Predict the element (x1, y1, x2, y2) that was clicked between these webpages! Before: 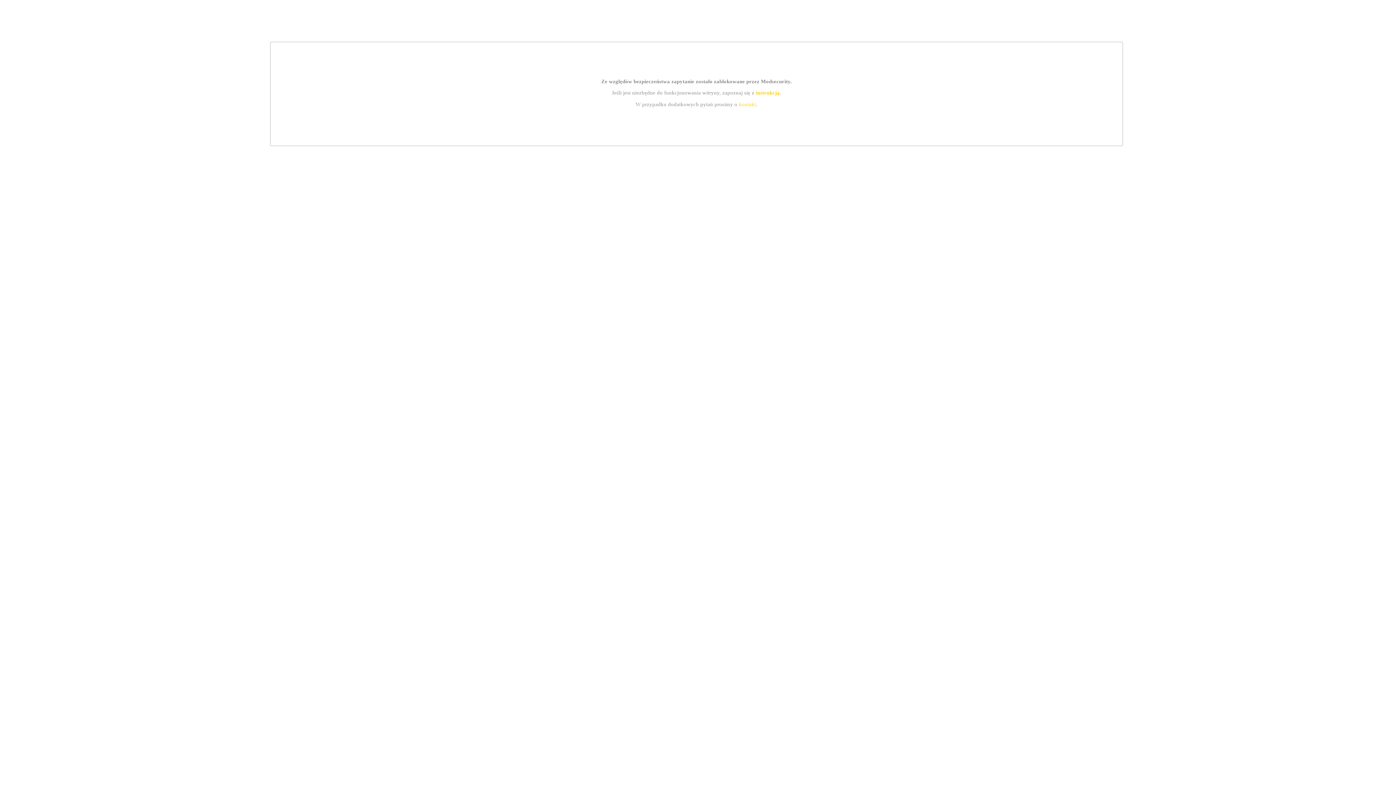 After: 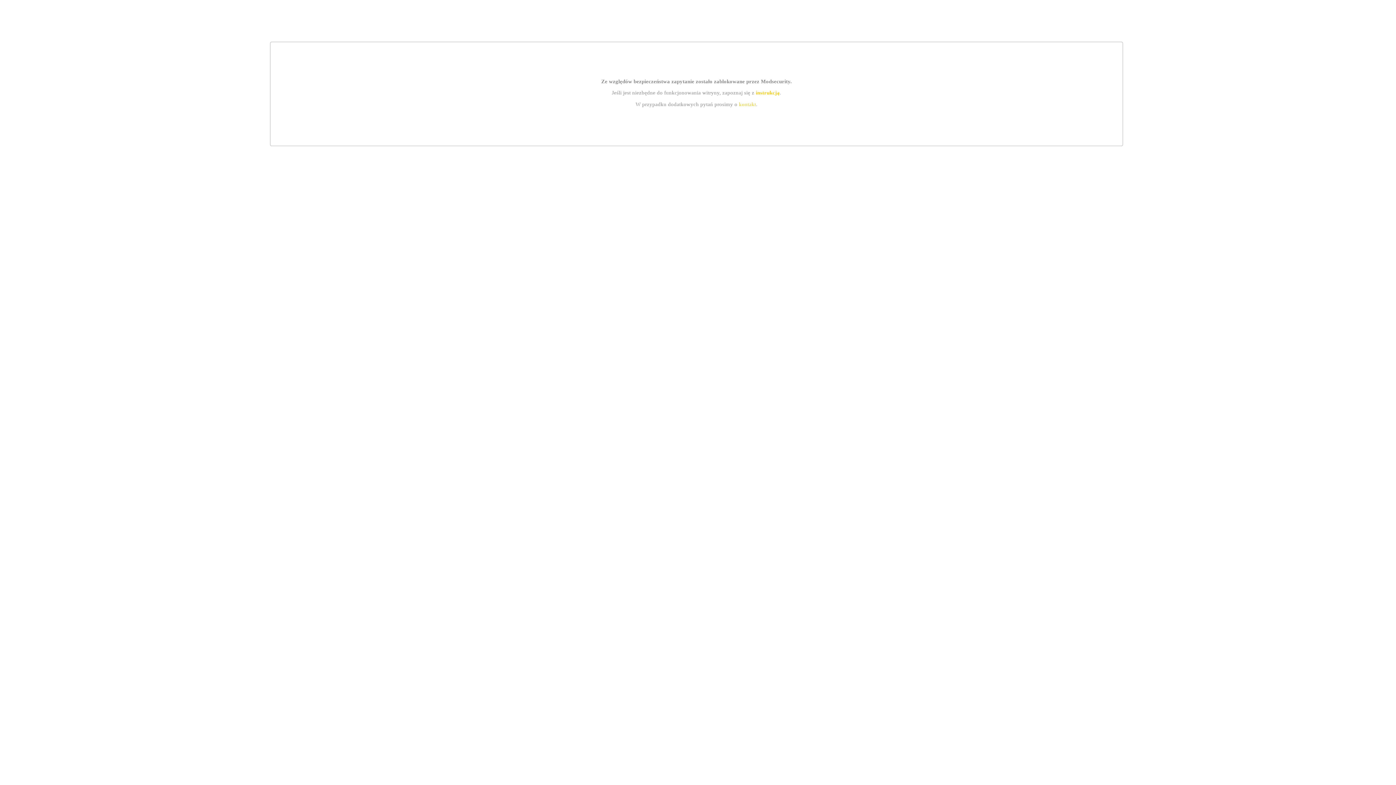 Action: label: instrukcją bbox: (755, 89, 779, 95)